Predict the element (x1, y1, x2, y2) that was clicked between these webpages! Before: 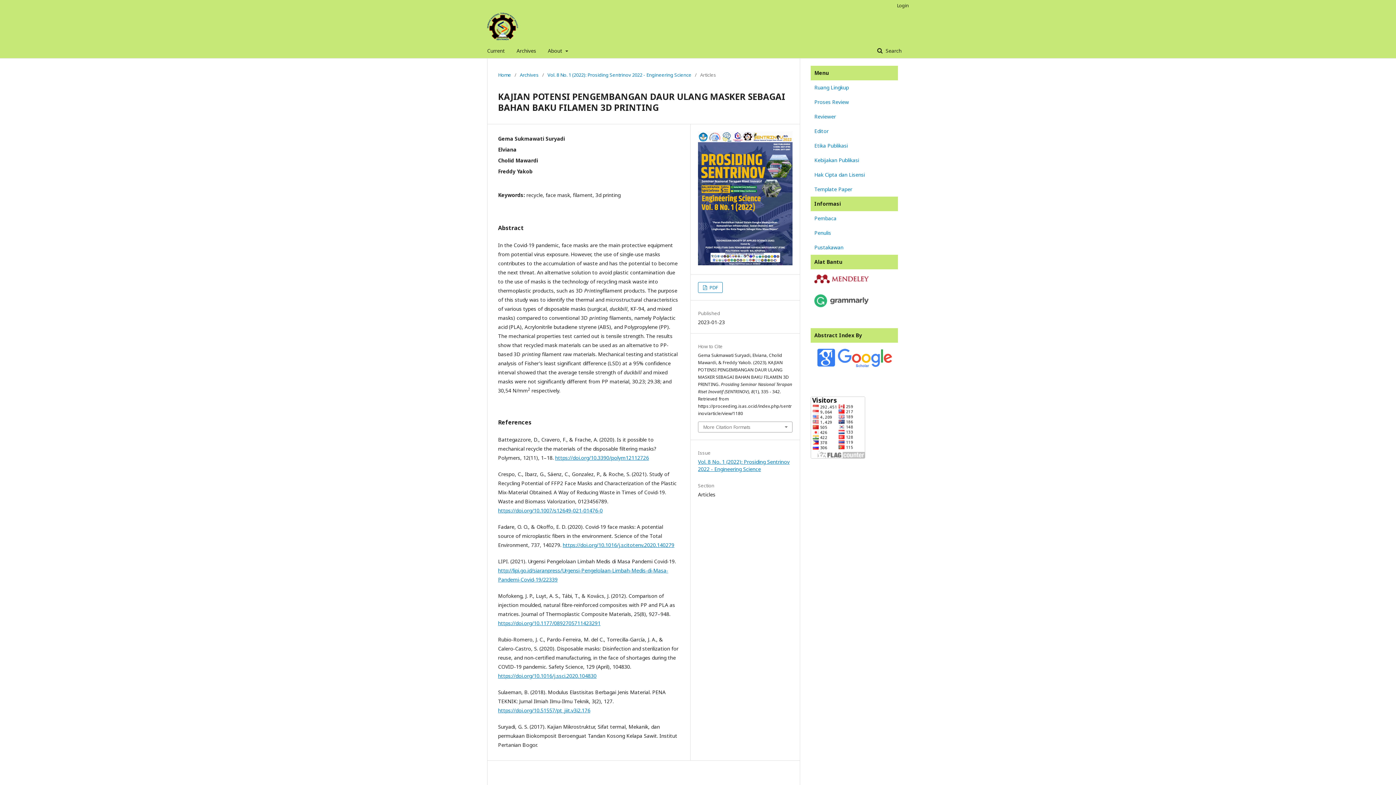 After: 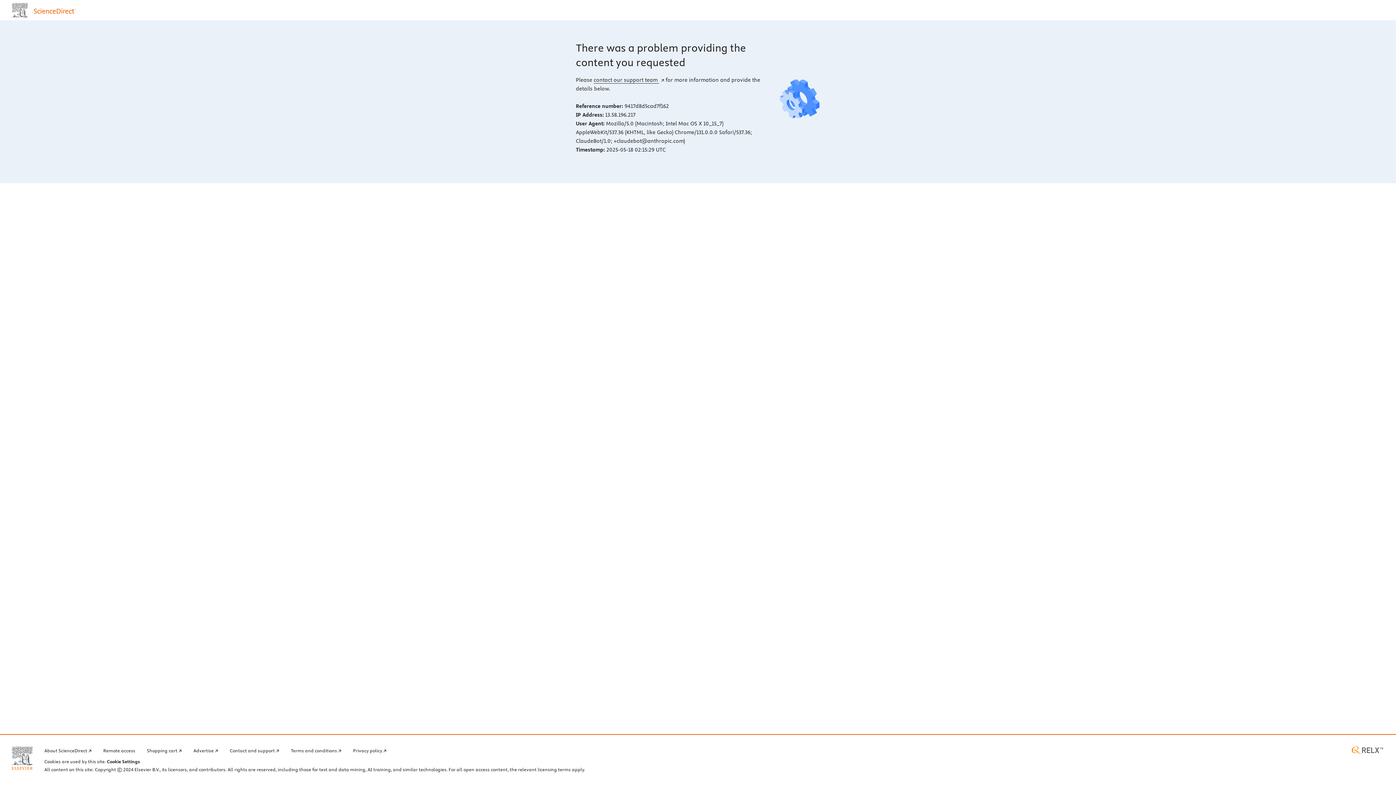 Action: bbox: (498, 672, 596, 679) label: https://doi.org/10.1016/j.ssci.2020.104830